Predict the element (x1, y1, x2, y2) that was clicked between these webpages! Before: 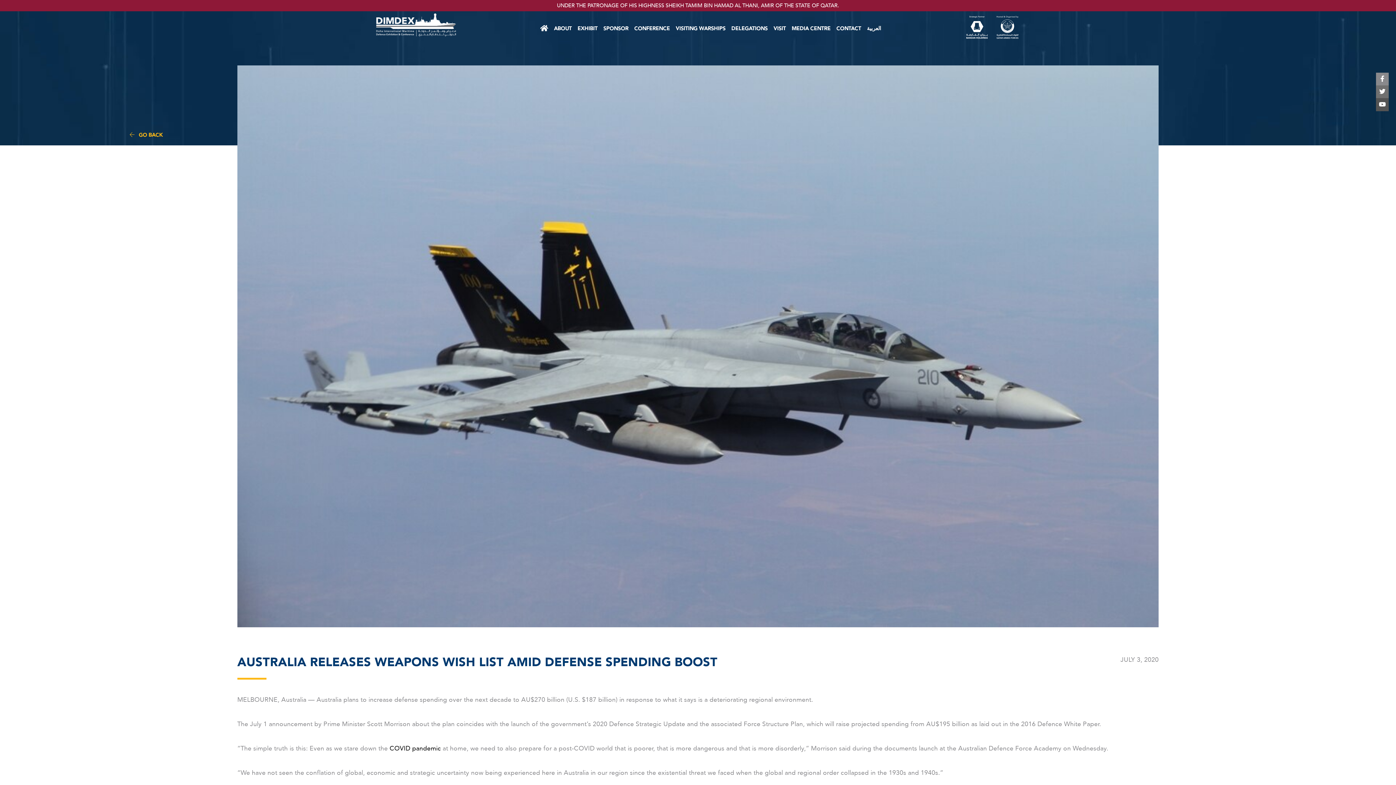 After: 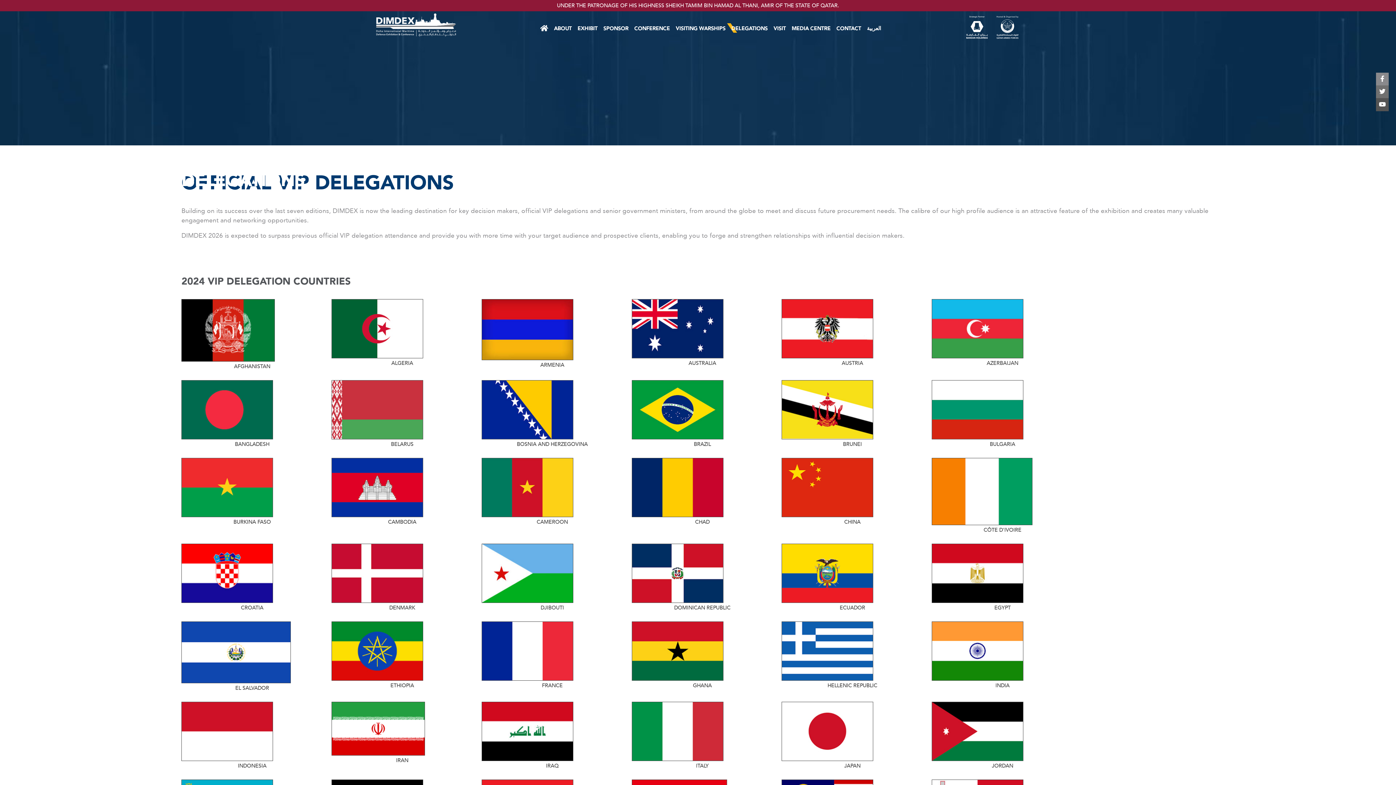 Action: bbox: (731, 24, 767, 32) label: DELEGATIONS